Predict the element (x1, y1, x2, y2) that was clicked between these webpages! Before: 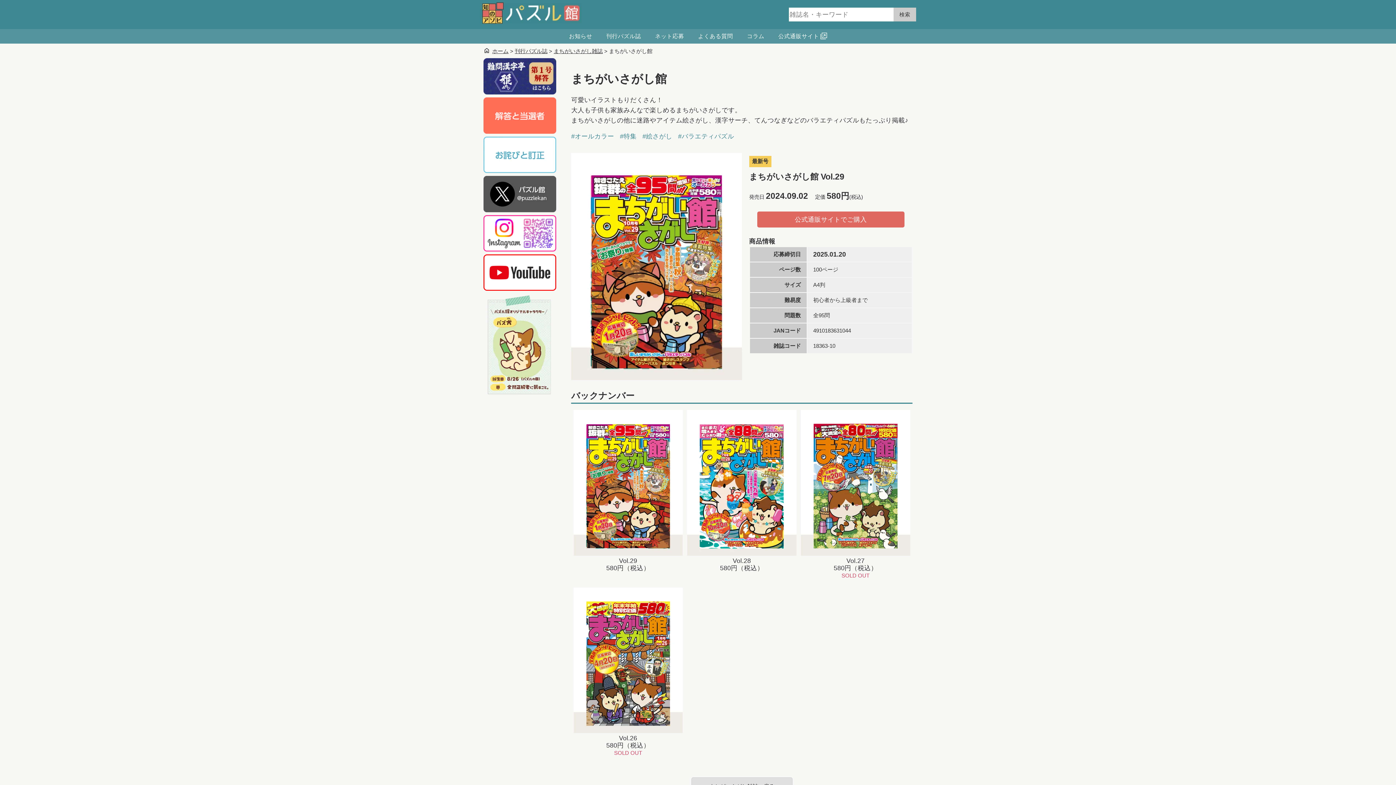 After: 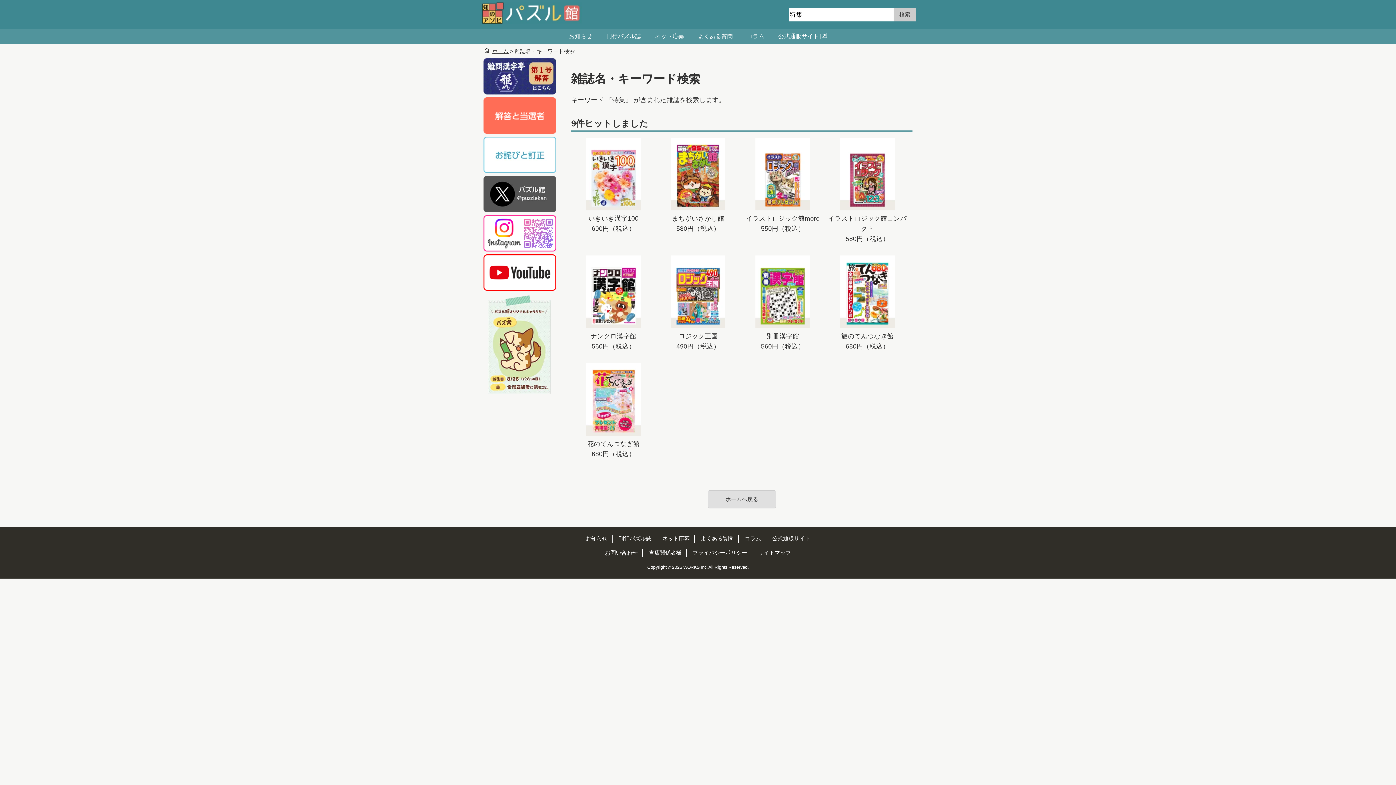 Action: label: #特集 bbox: (620, 132, 636, 139)